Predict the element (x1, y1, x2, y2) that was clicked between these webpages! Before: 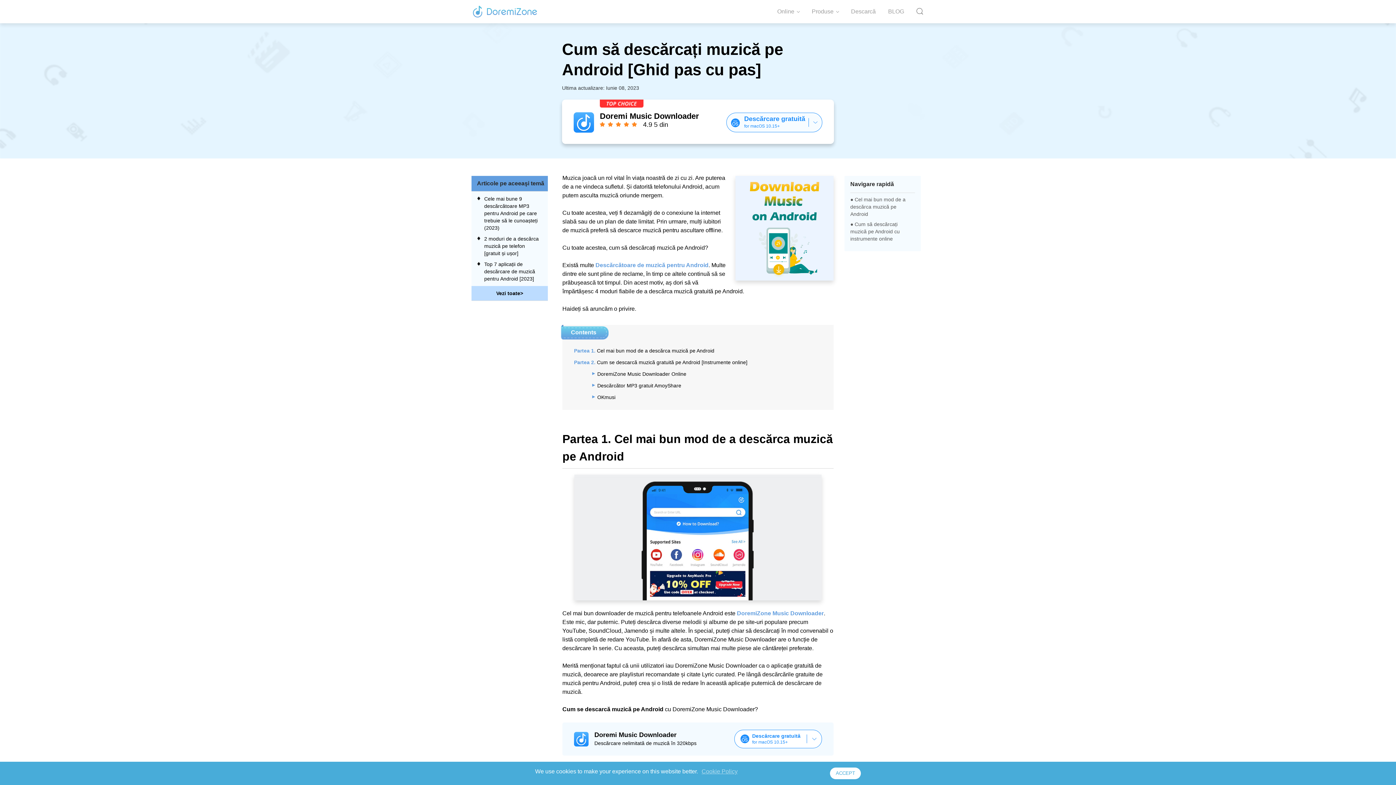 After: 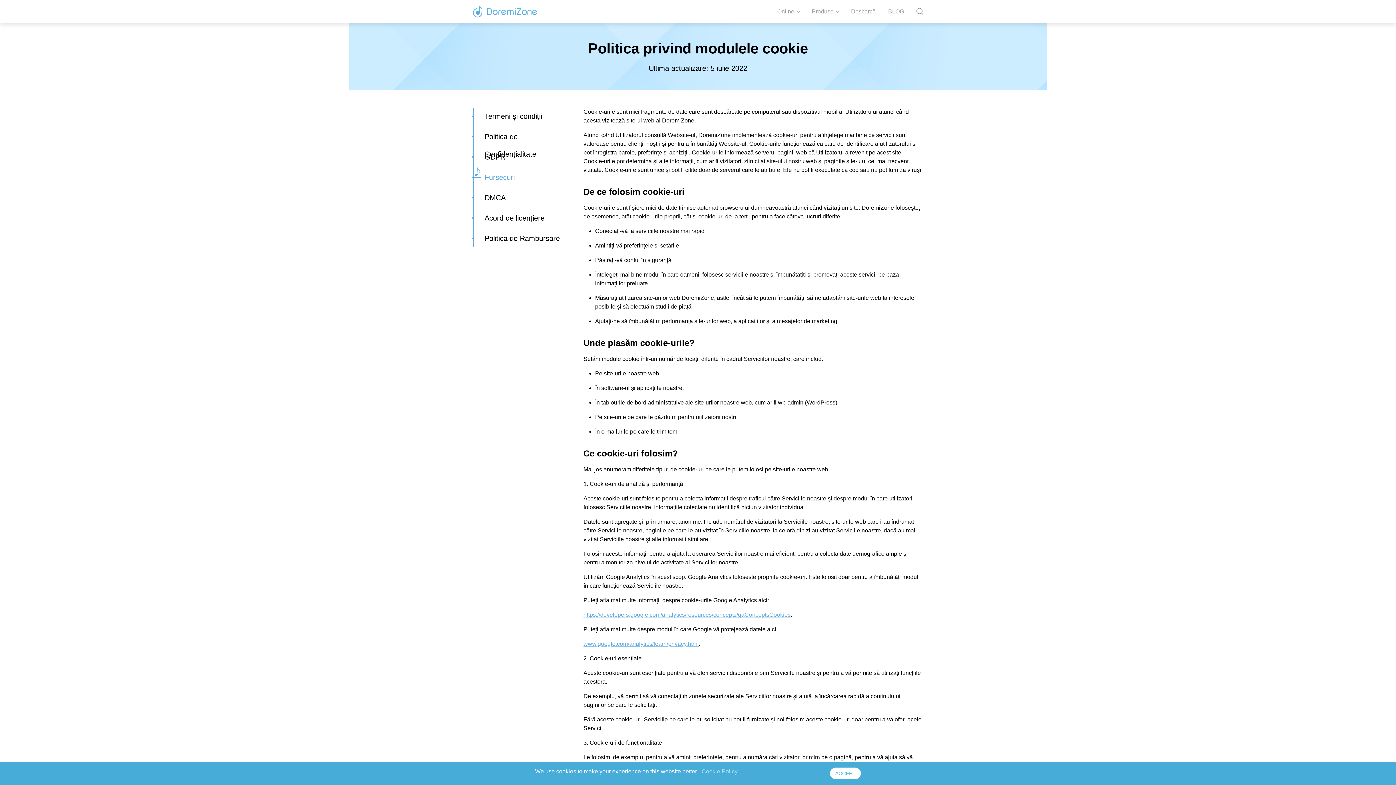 Action: label: Cookie Policy bbox: (701, 768, 737, 774)